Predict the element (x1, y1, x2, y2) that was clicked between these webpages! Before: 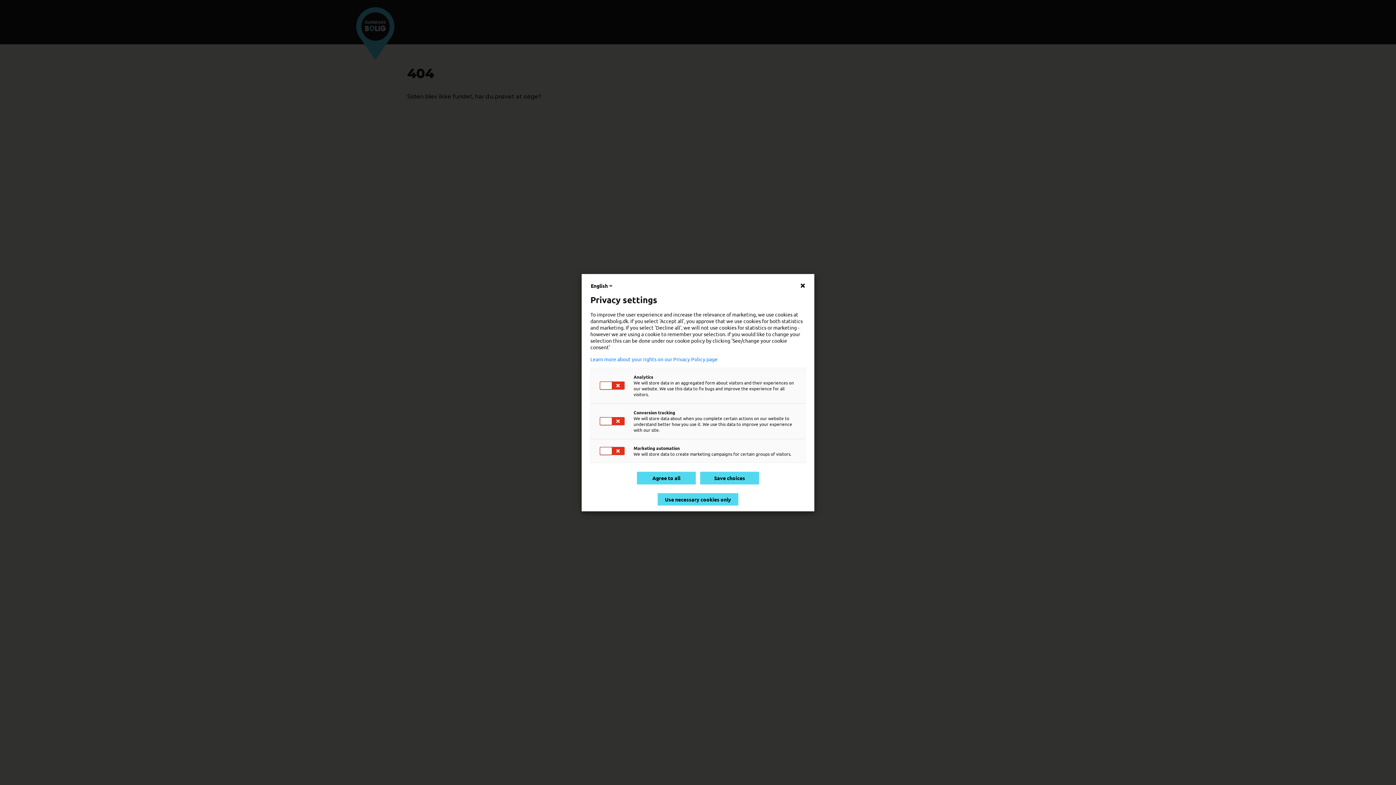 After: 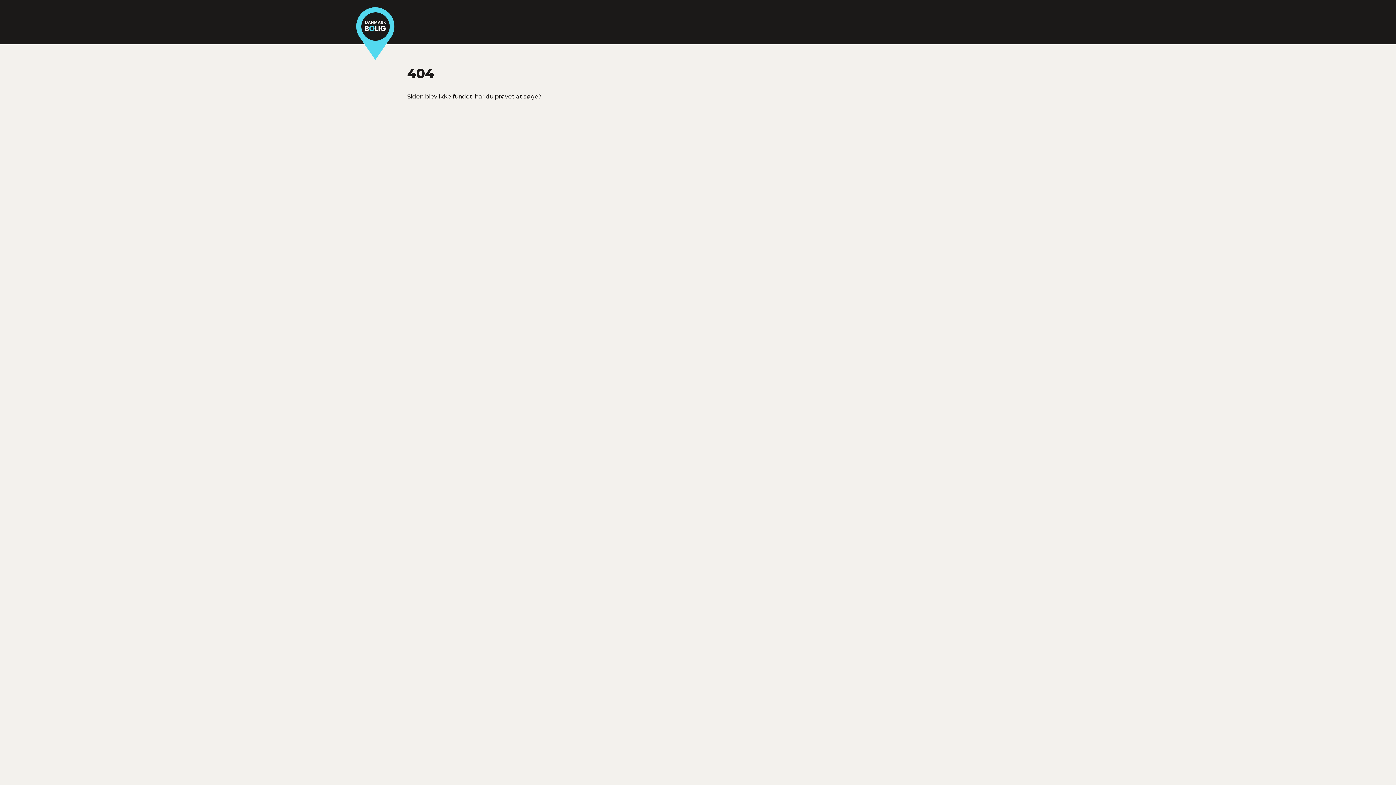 Action: bbox: (700, 471, 759, 484) label: Save choices